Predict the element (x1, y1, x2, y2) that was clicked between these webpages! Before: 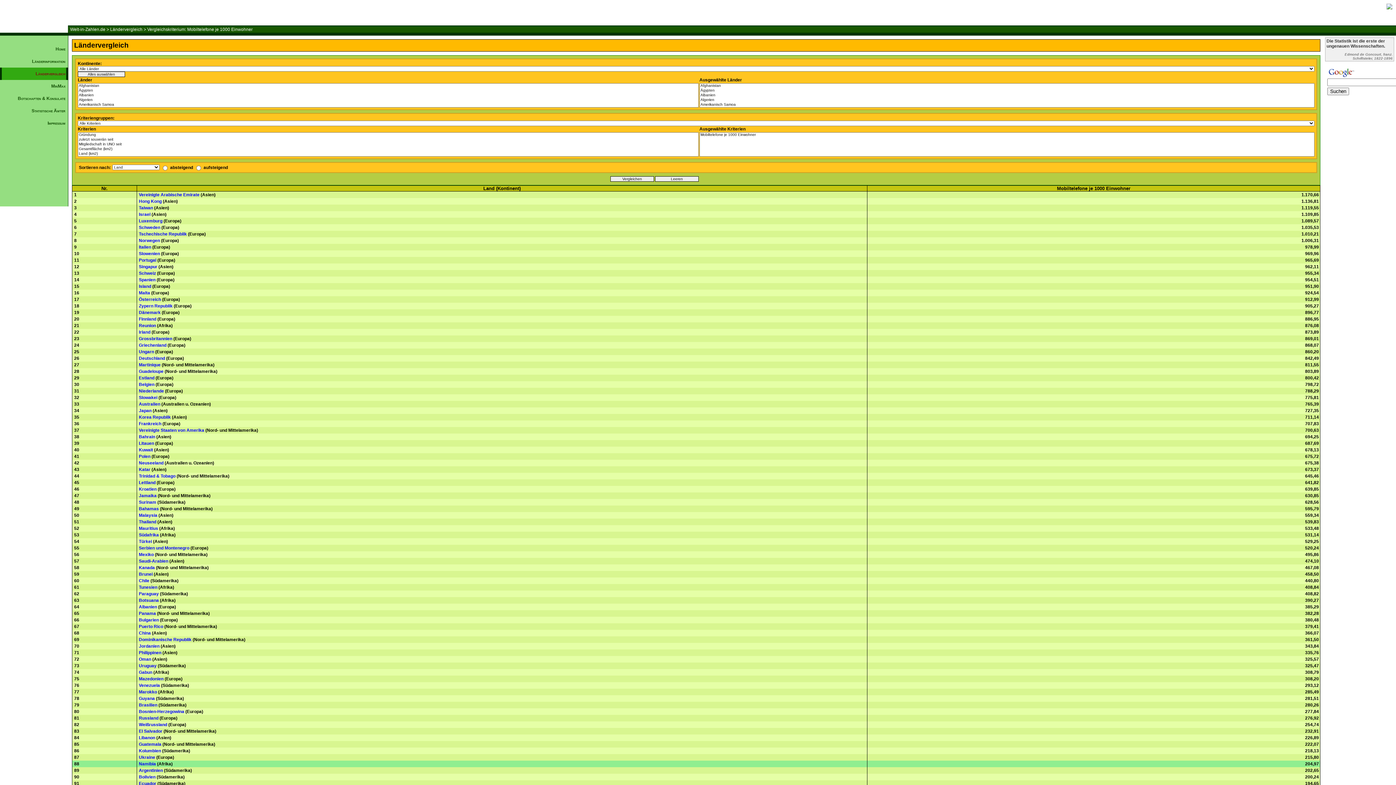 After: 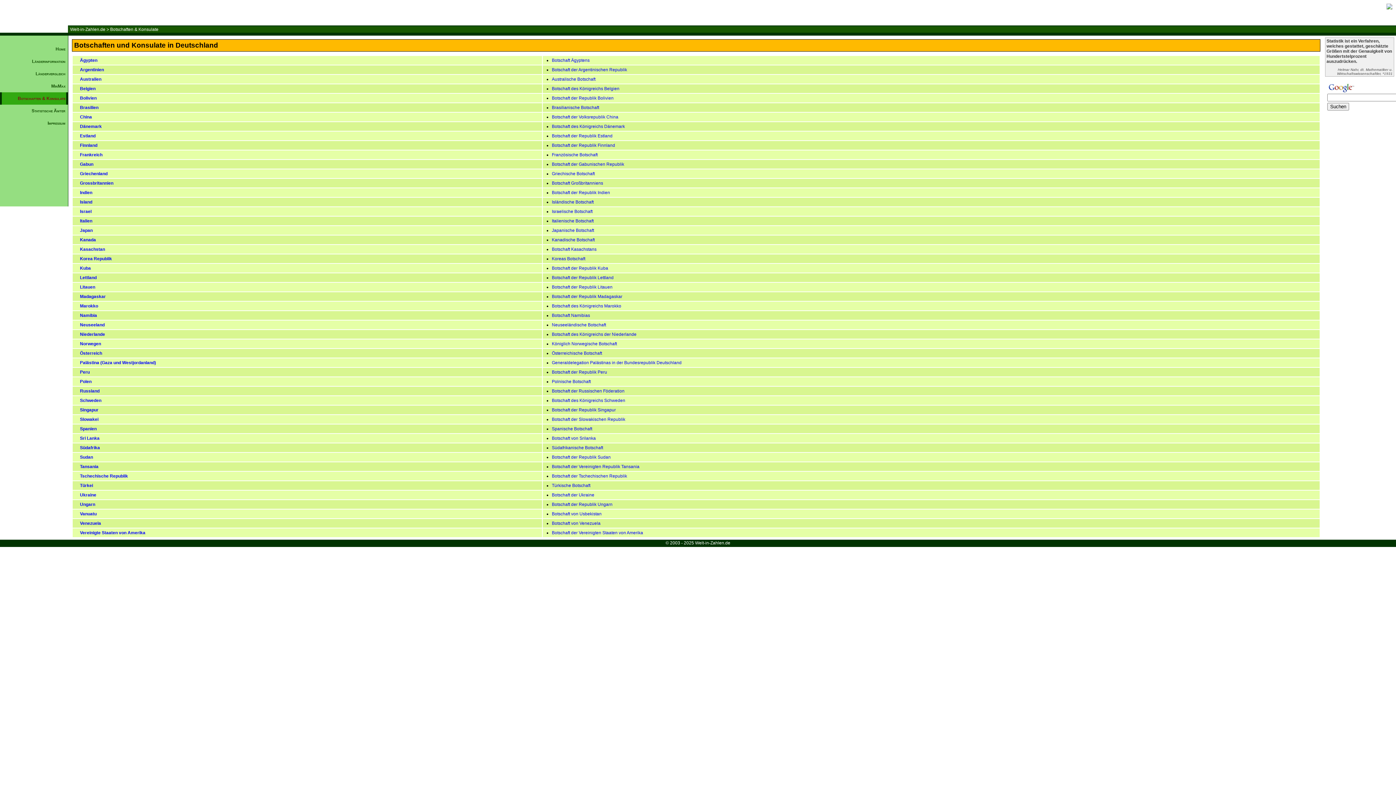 Action: bbox: (0, 92, 68, 104) label: Botschaften & Konsulate